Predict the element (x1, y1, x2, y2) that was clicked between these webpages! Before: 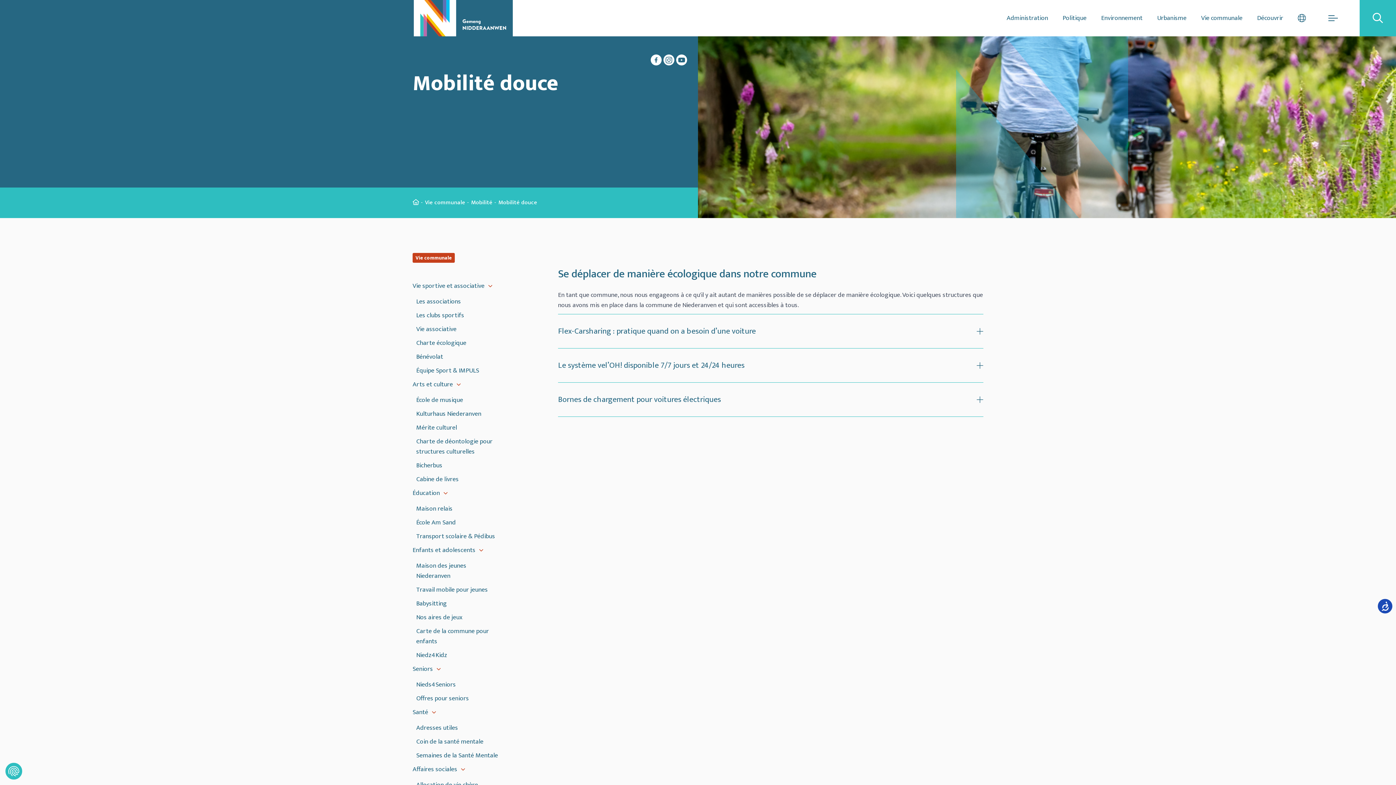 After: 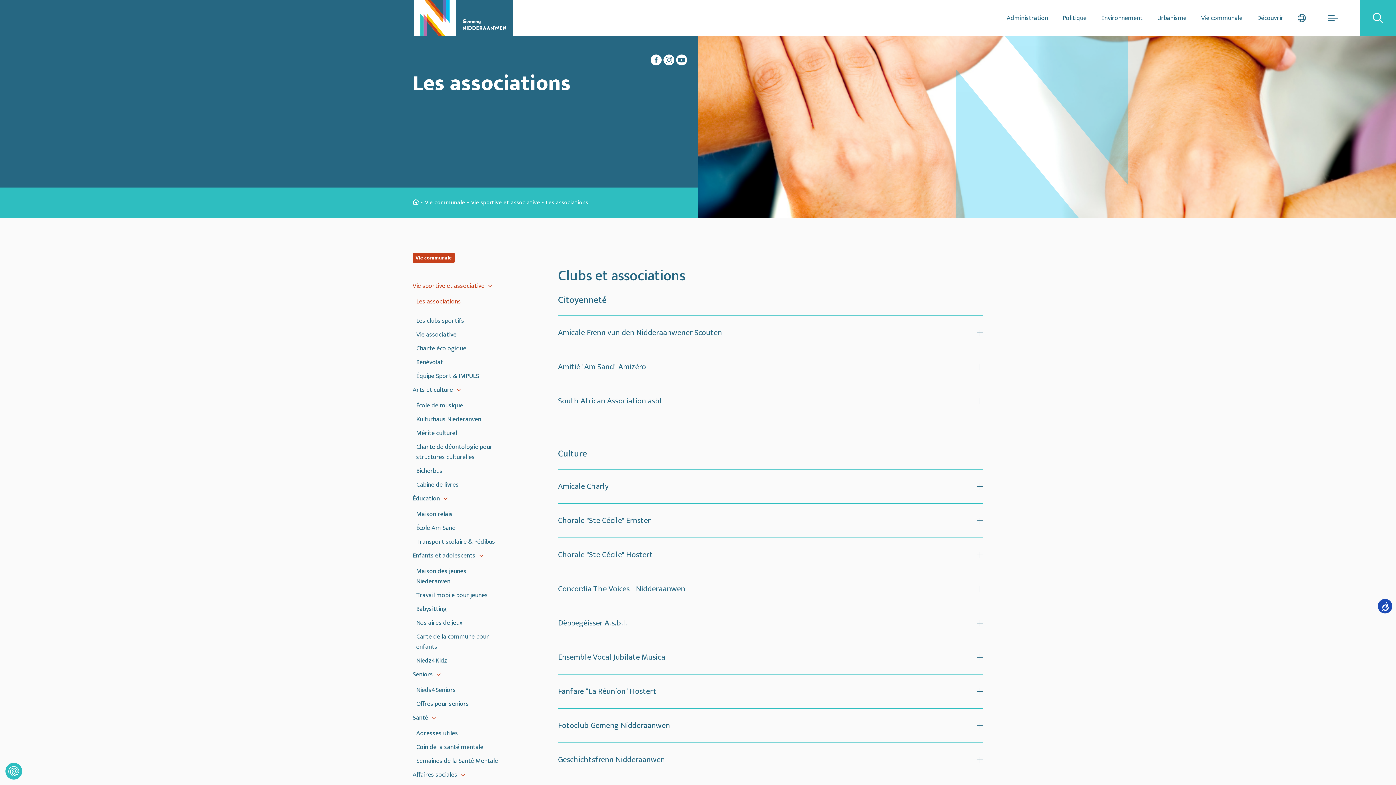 Action: label: Vie sportive et associative bbox: (412, 281, 484, 291)